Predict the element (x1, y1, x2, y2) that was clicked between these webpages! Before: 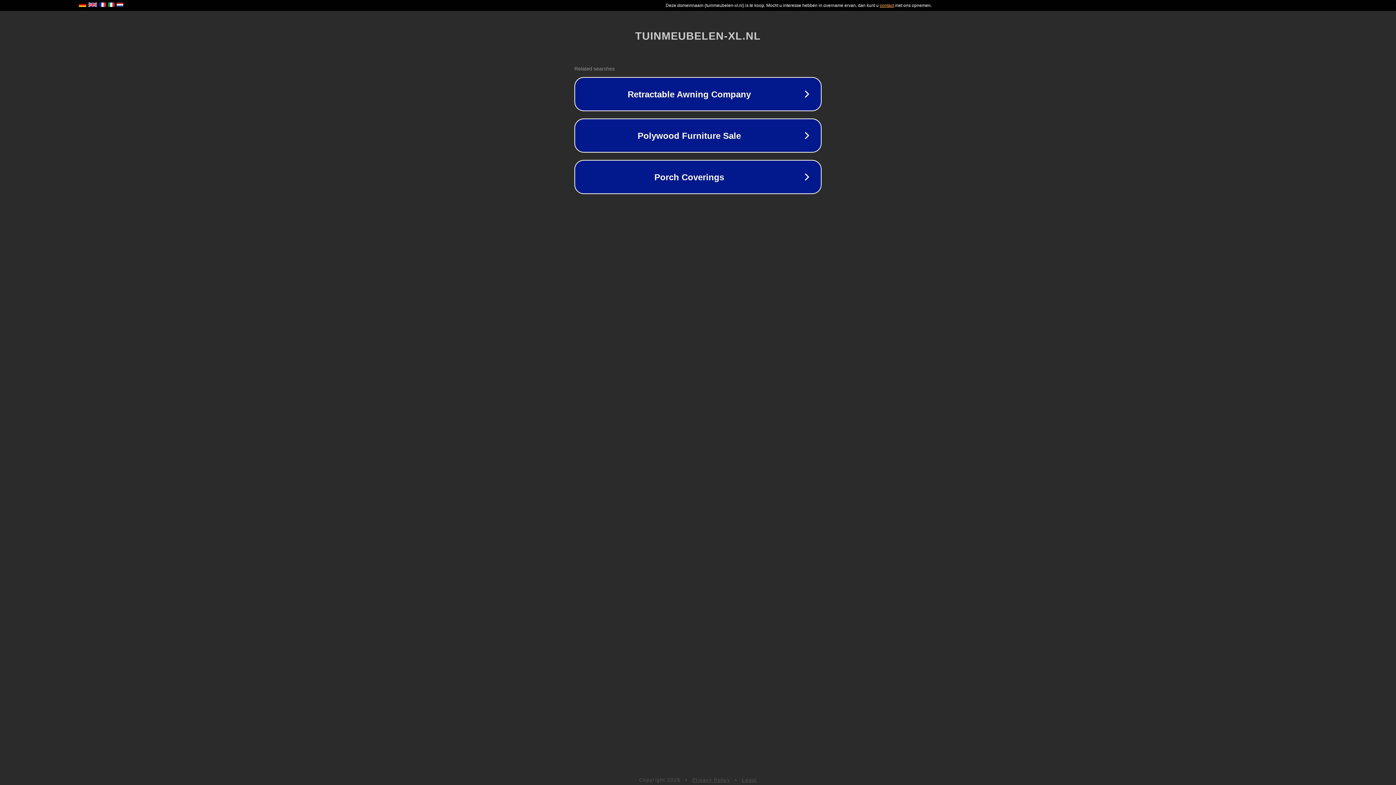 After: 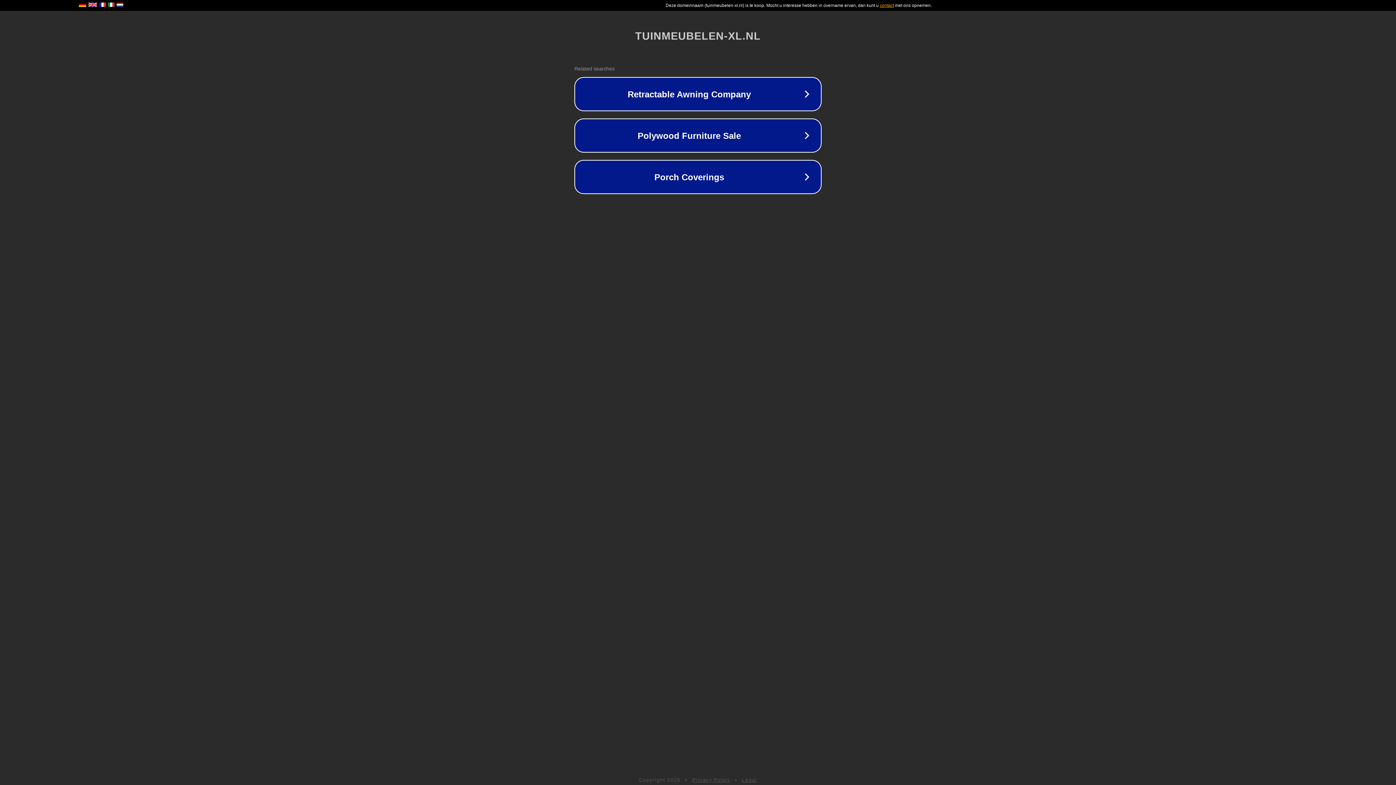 Action: bbox: (742, 777, 757, 783) label: Legal